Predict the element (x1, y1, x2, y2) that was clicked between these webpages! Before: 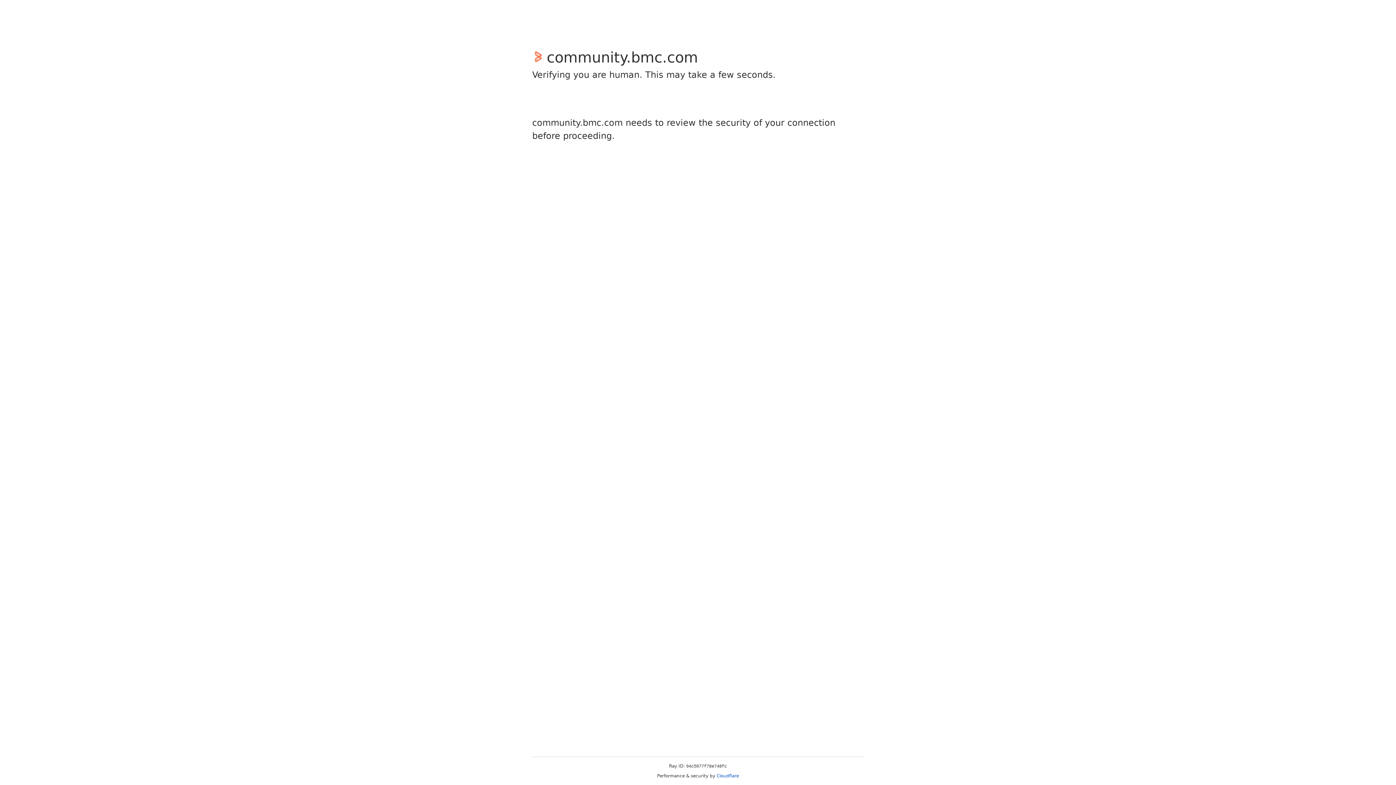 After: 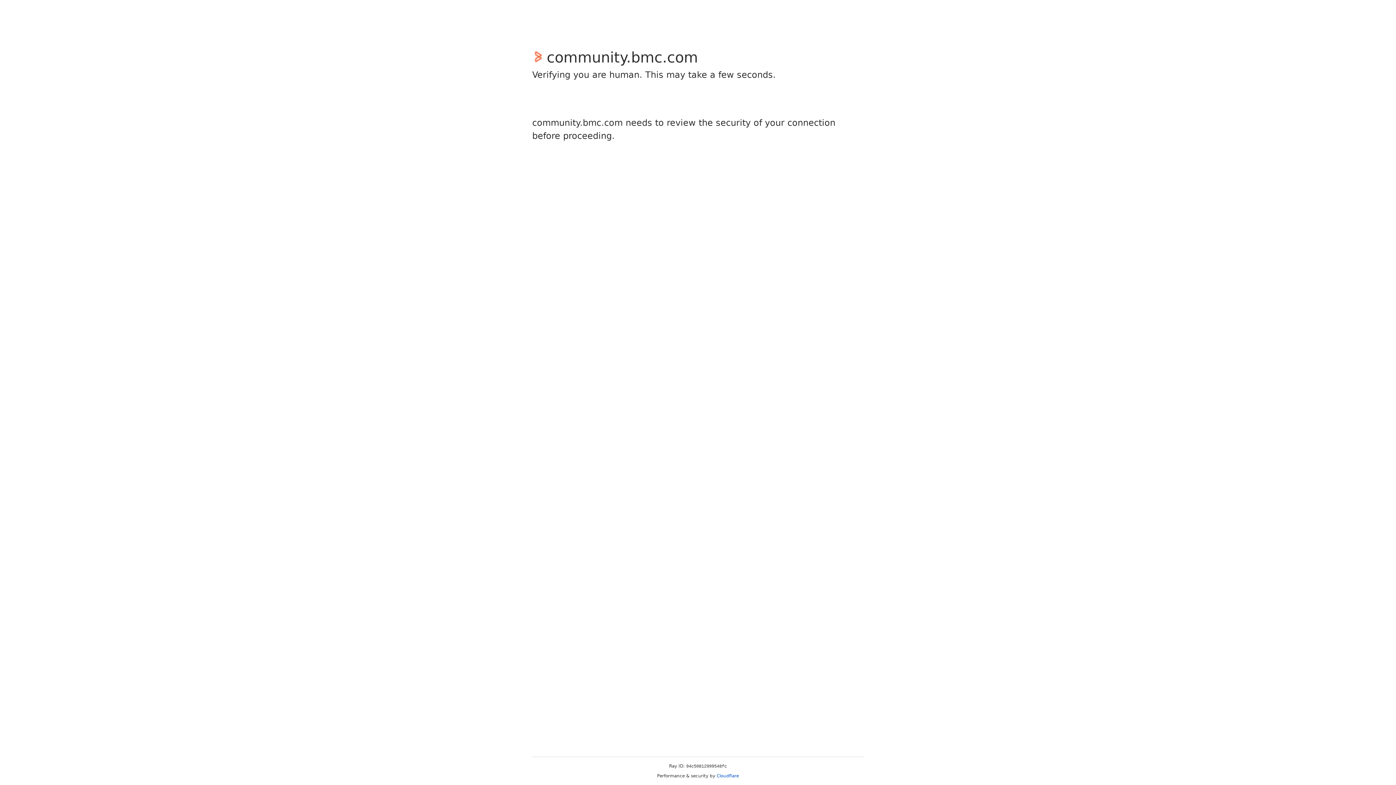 Action: label: Cloudflare bbox: (716, 773, 739, 778)